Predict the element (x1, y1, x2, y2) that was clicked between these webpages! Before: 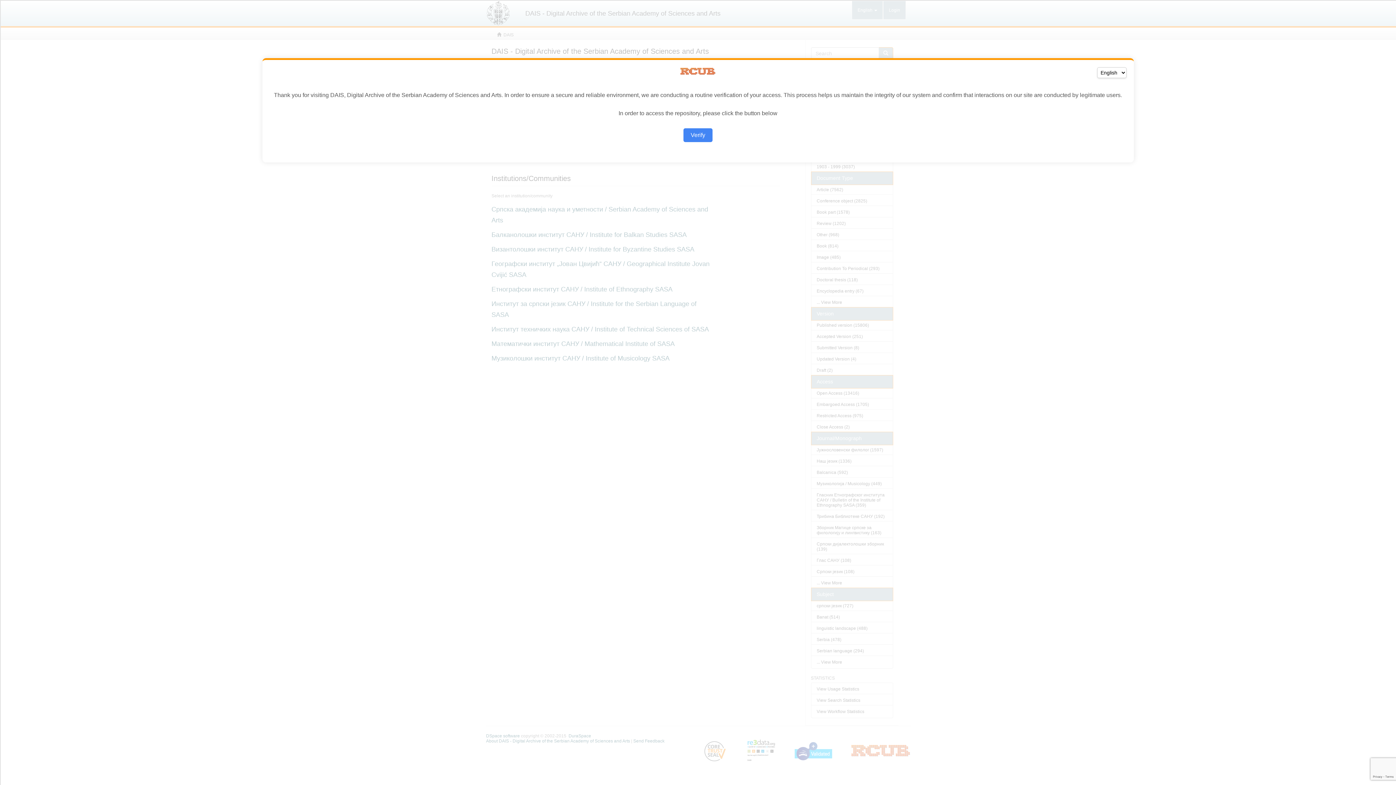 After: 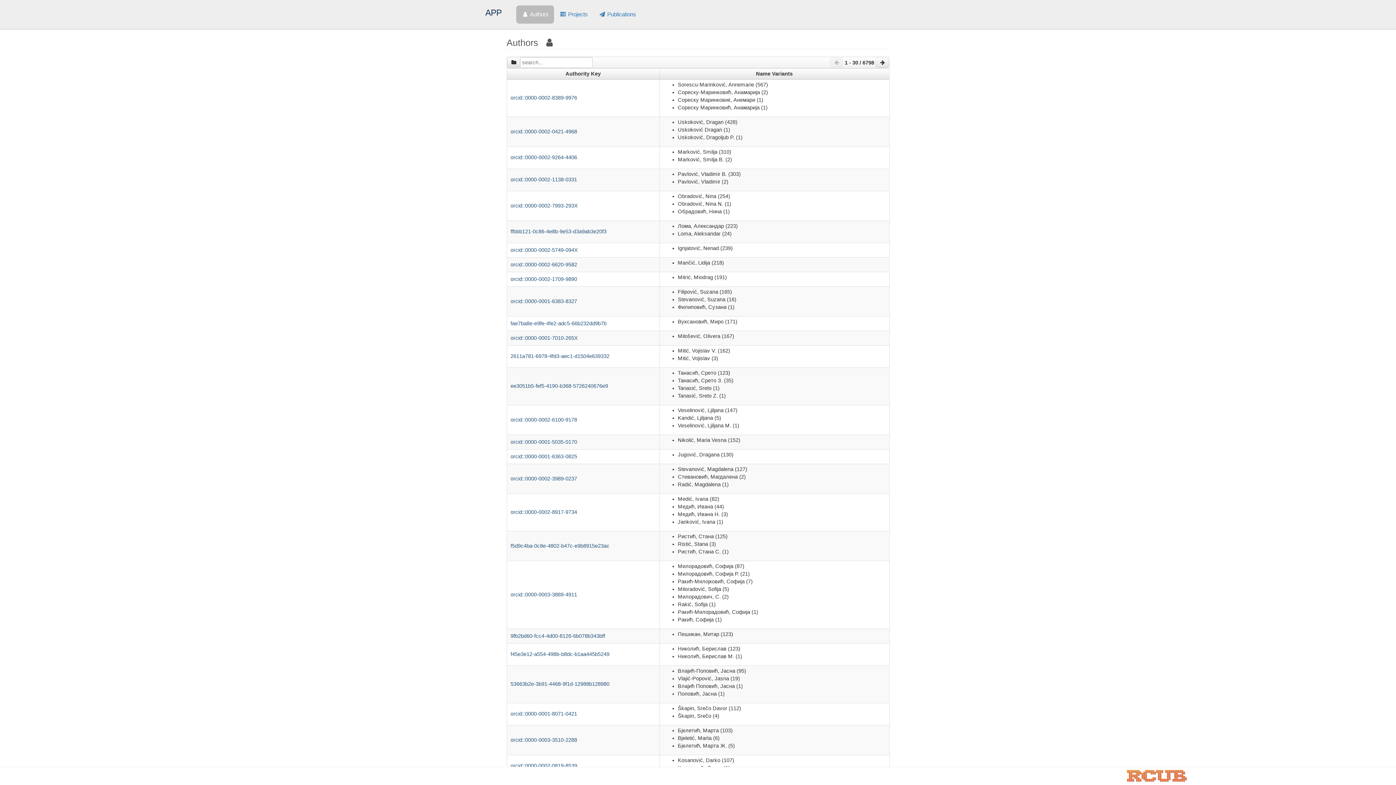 Action: label: Verify bbox: (683, 128, 712, 142)